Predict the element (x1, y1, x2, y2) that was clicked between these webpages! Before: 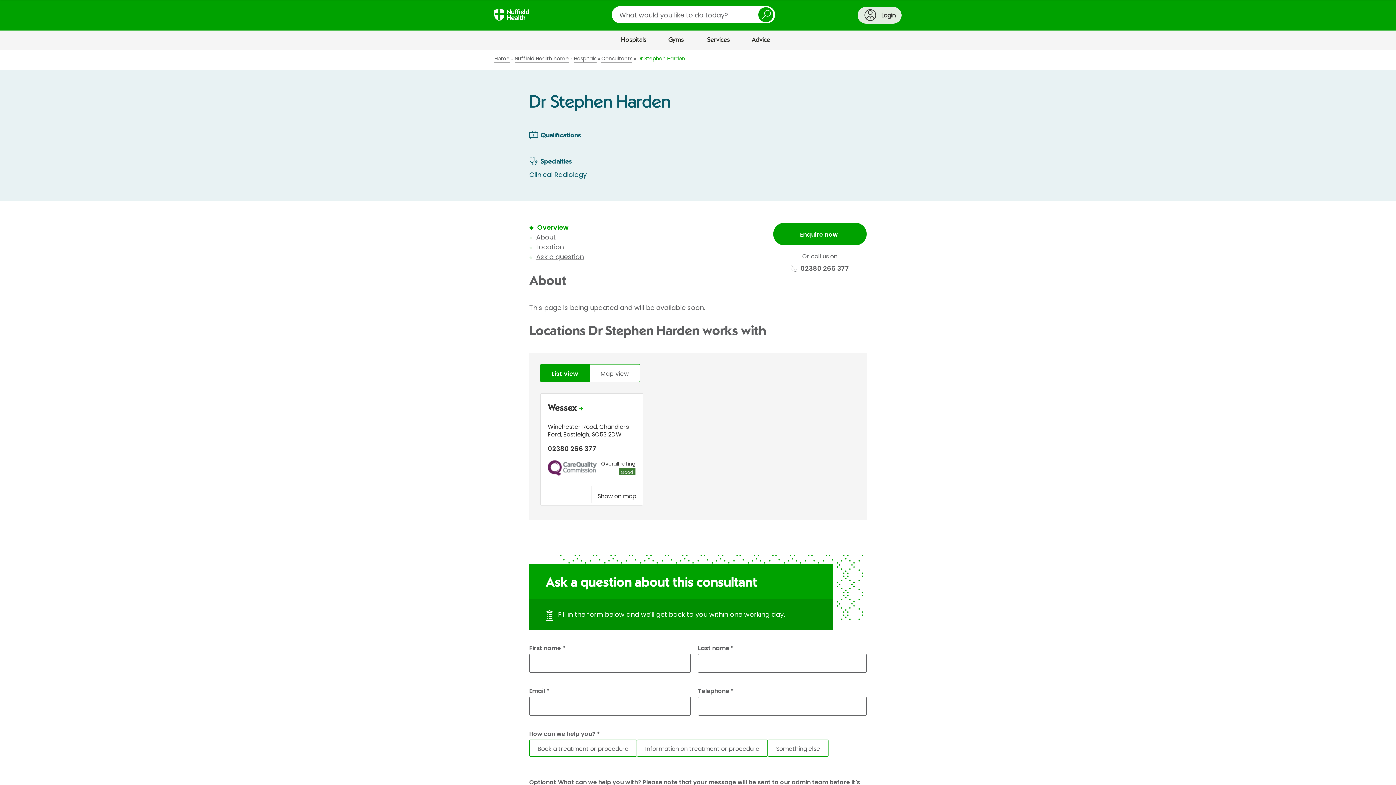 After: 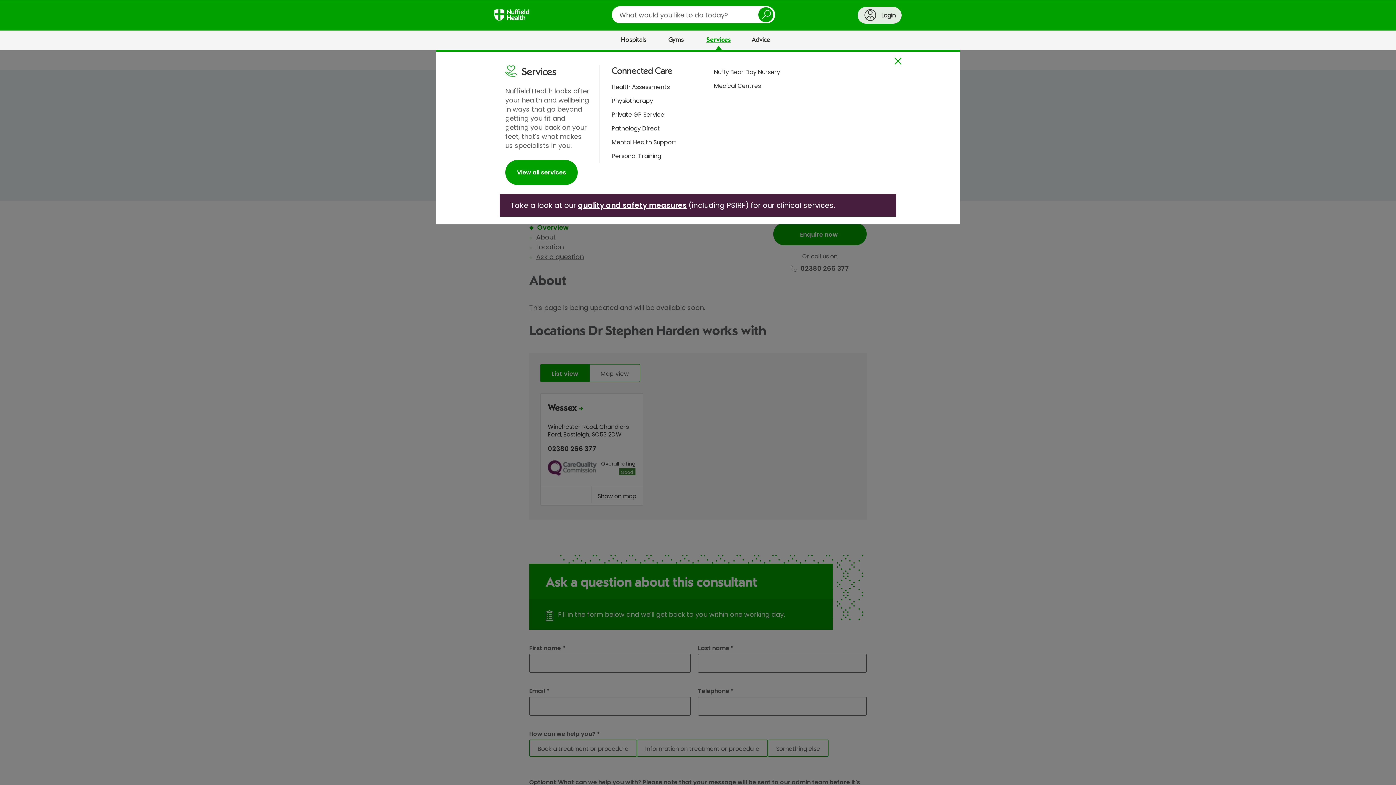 Action: label: Services bbox: (698, 30, 739, 49)